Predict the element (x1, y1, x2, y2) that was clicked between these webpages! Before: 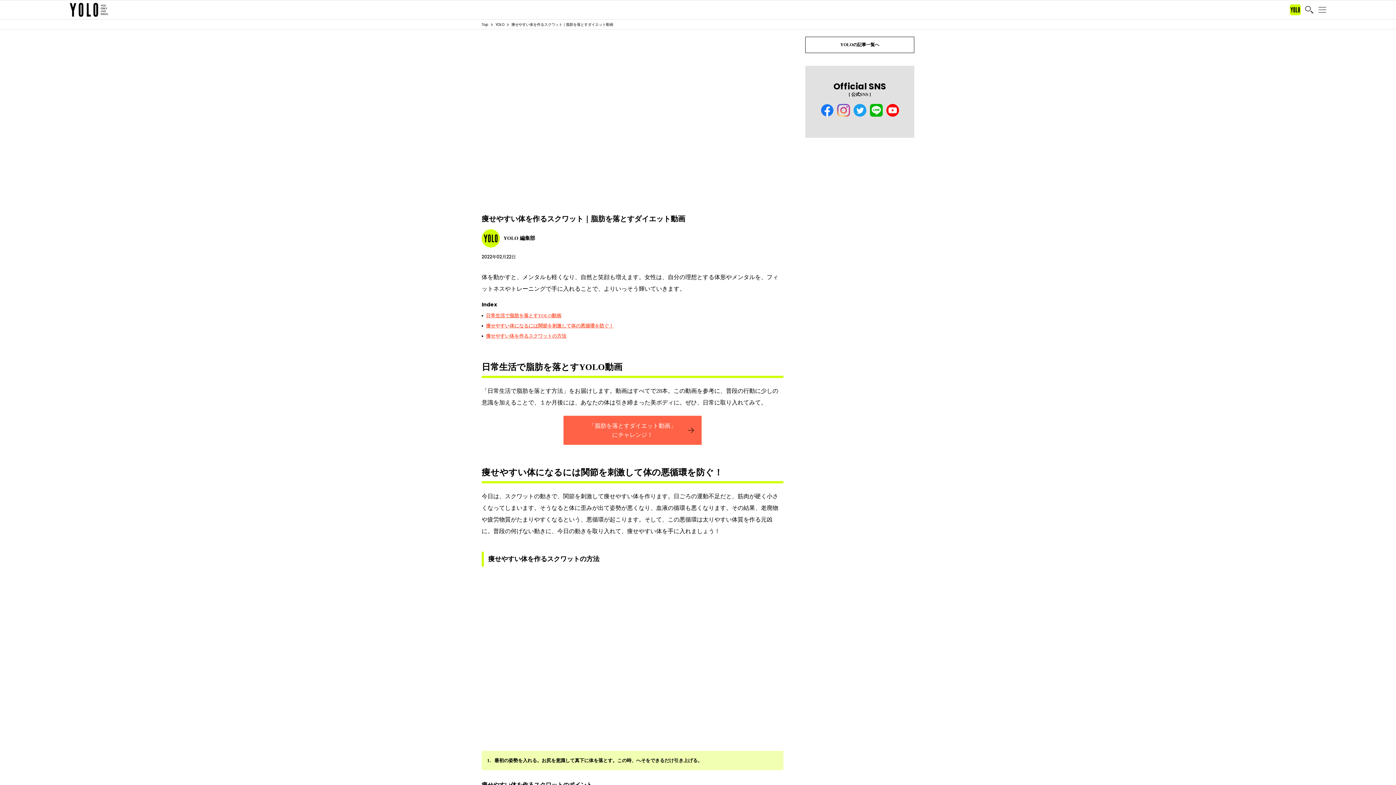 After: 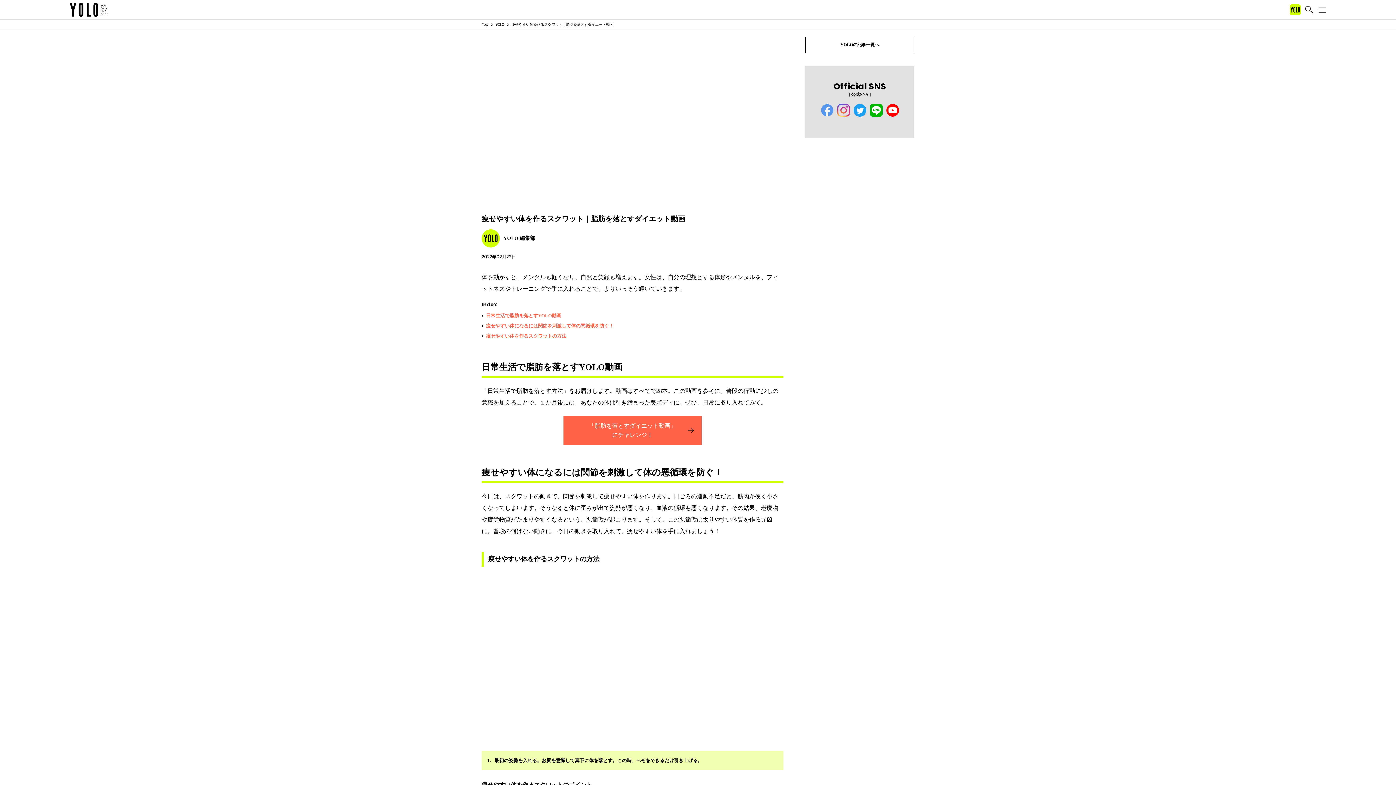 Action: bbox: (820, 104, 833, 116)